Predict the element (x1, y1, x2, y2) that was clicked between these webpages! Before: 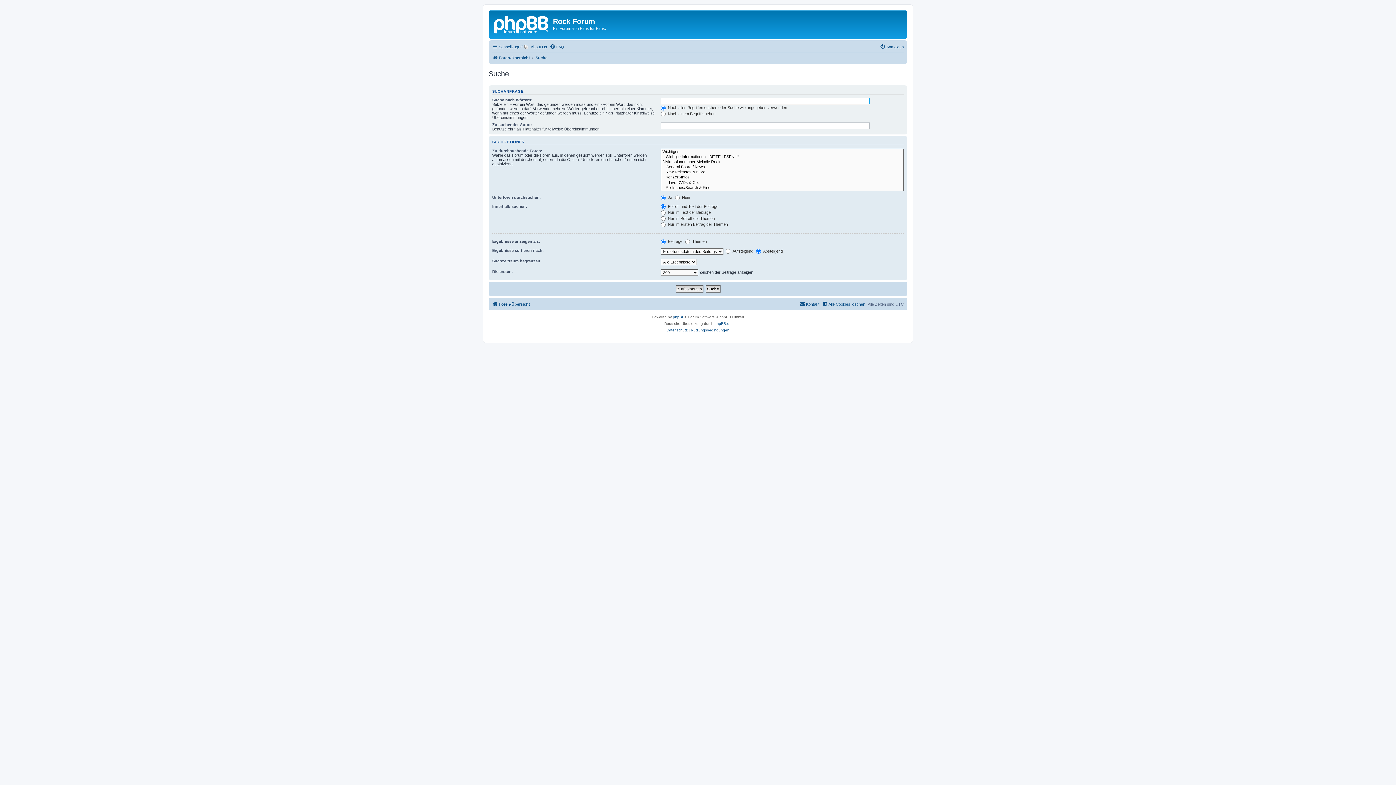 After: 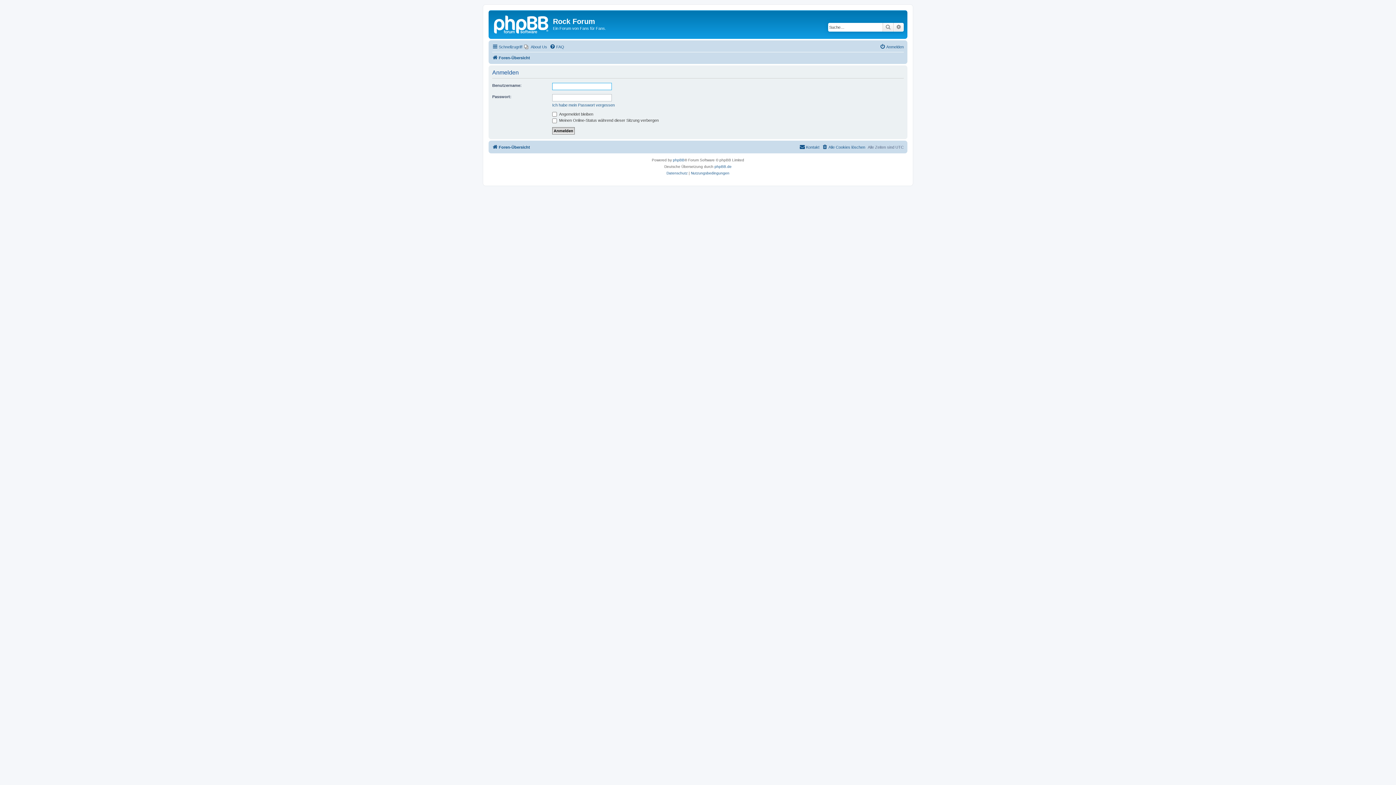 Action: label: Anmelden bbox: (880, 42, 904, 51)